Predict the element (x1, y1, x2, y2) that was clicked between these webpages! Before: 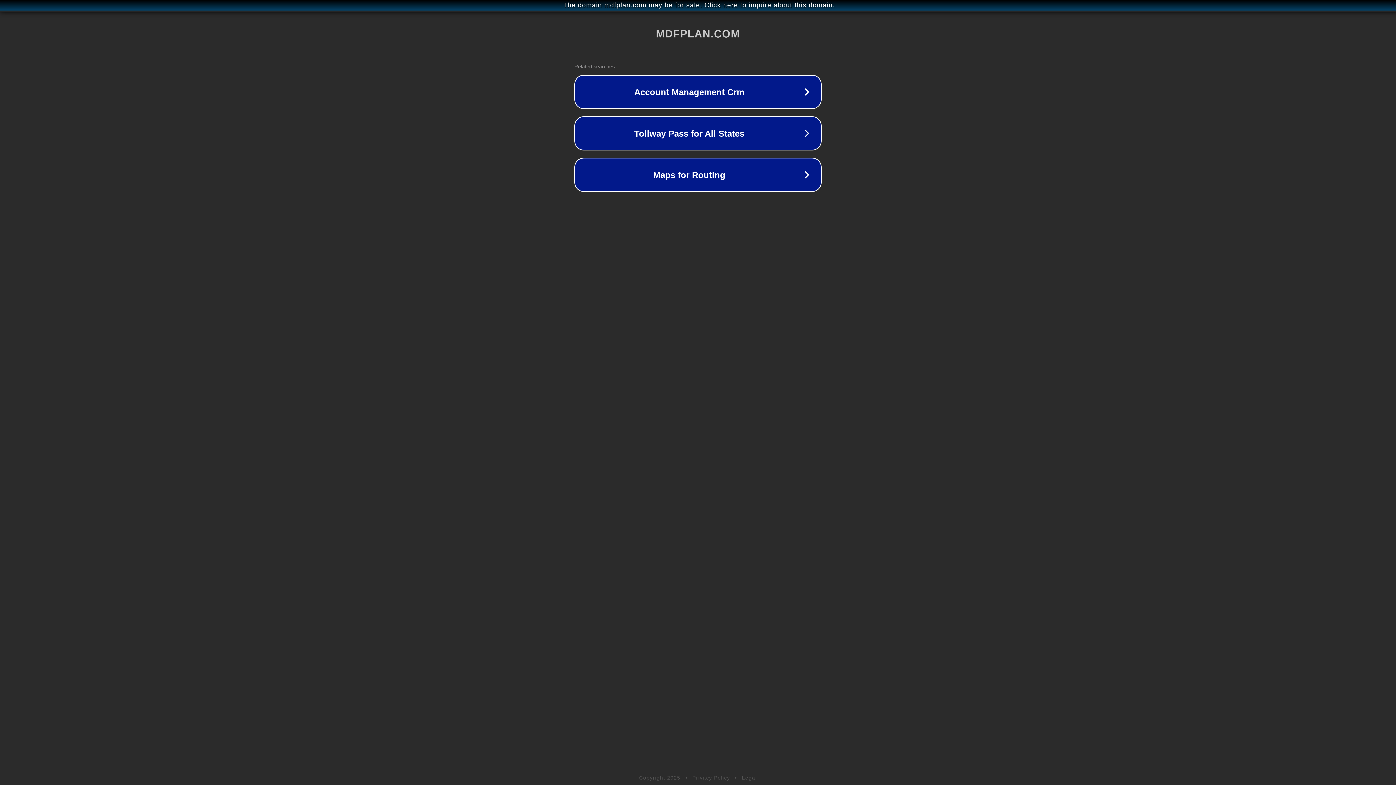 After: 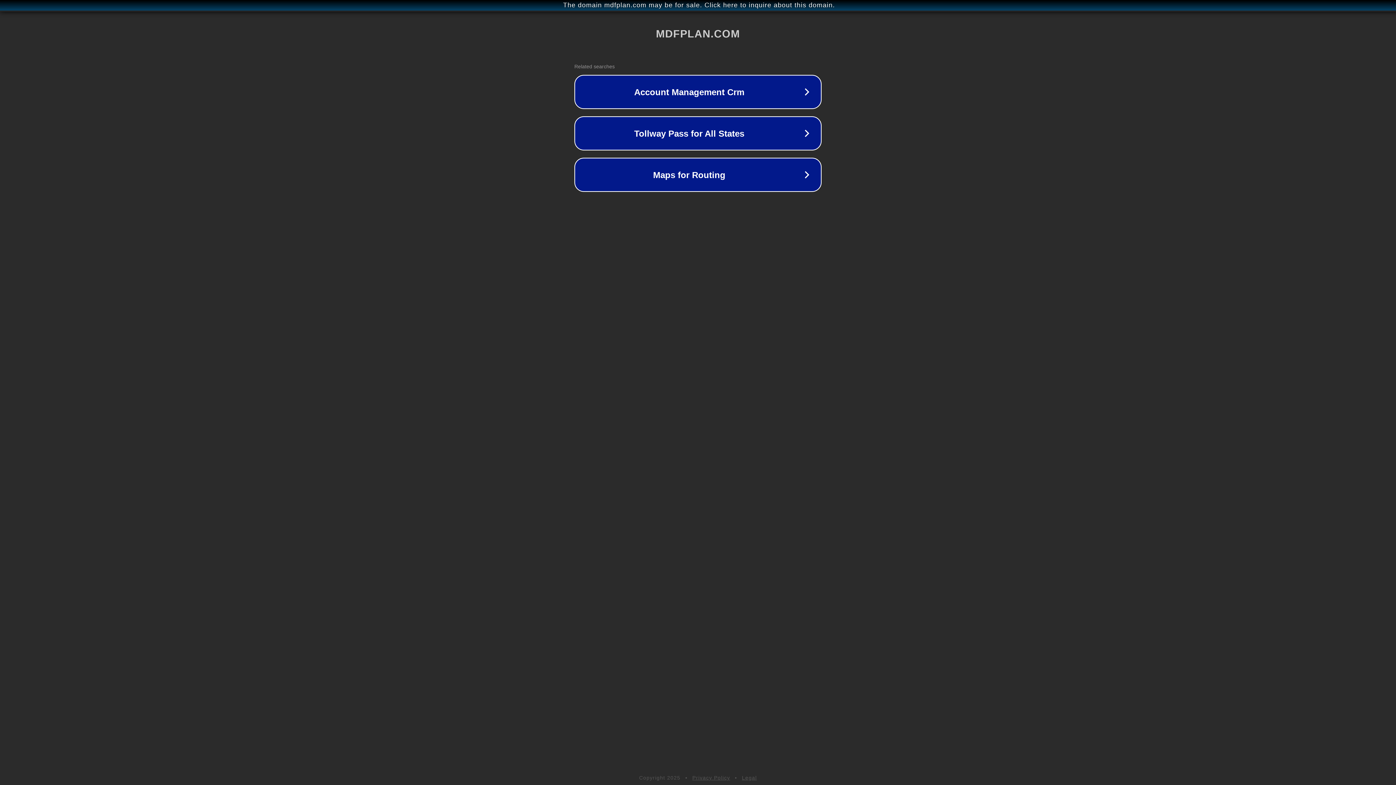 Action: bbox: (692, 775, 730, 781) label: Privacy Policy